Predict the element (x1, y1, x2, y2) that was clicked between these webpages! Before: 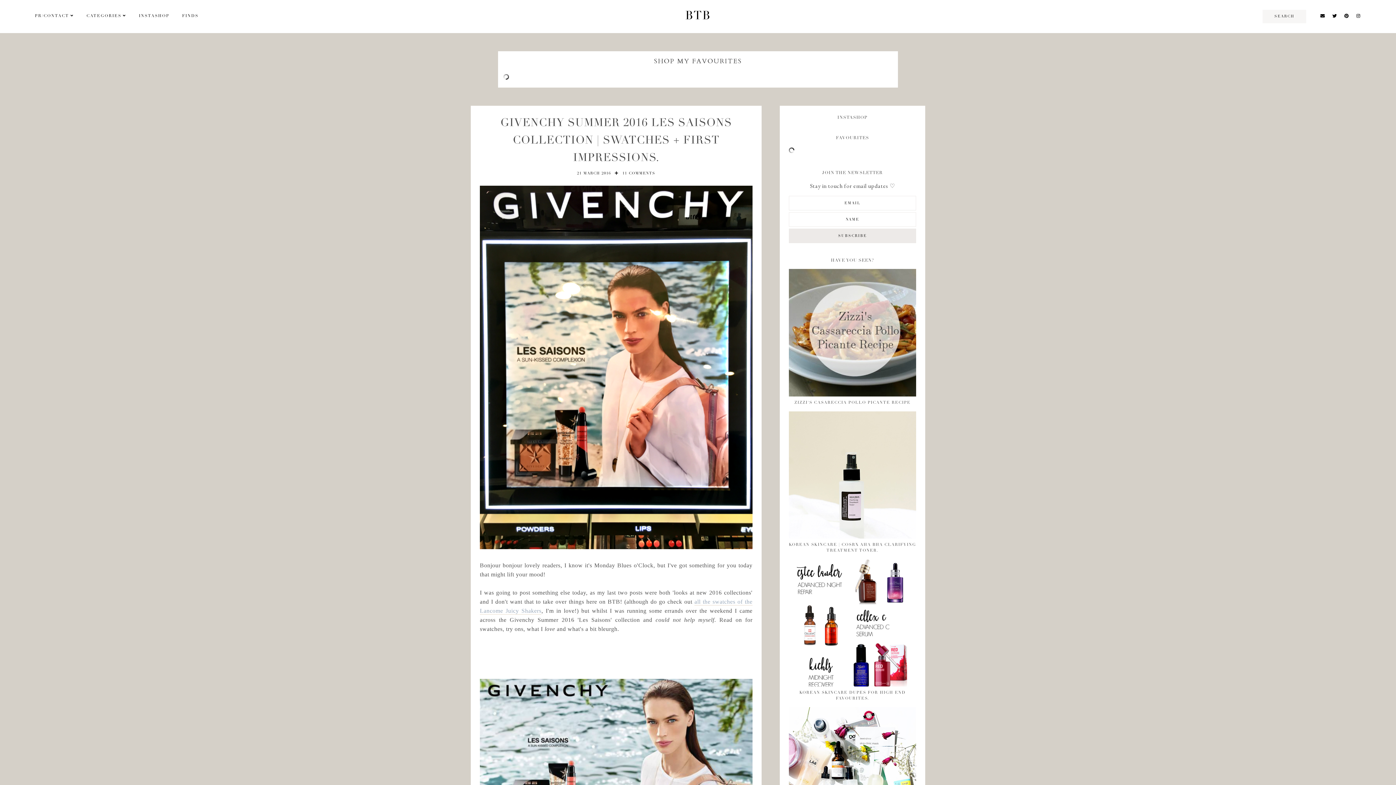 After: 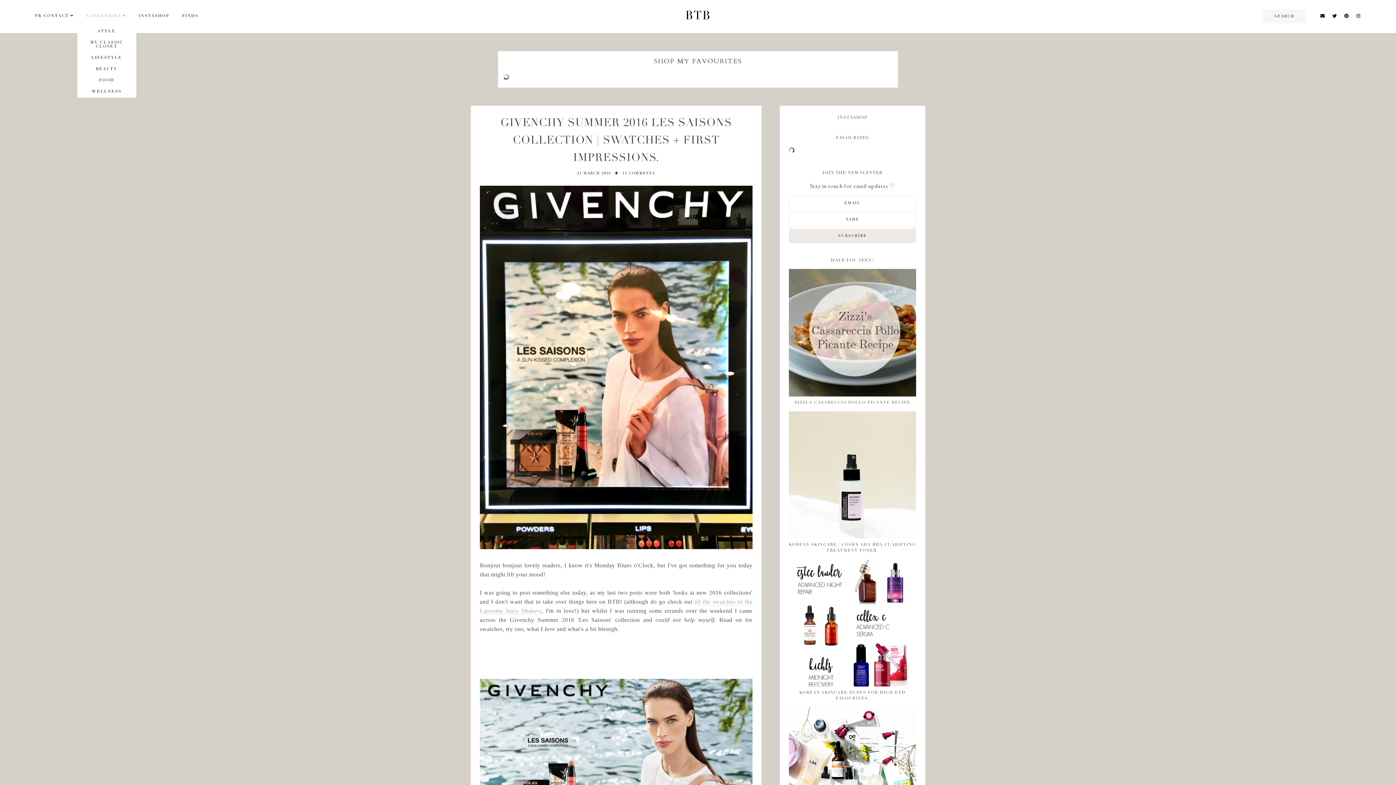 Action: label: CATEGORIES bbox: (86, 14, 126, 18)